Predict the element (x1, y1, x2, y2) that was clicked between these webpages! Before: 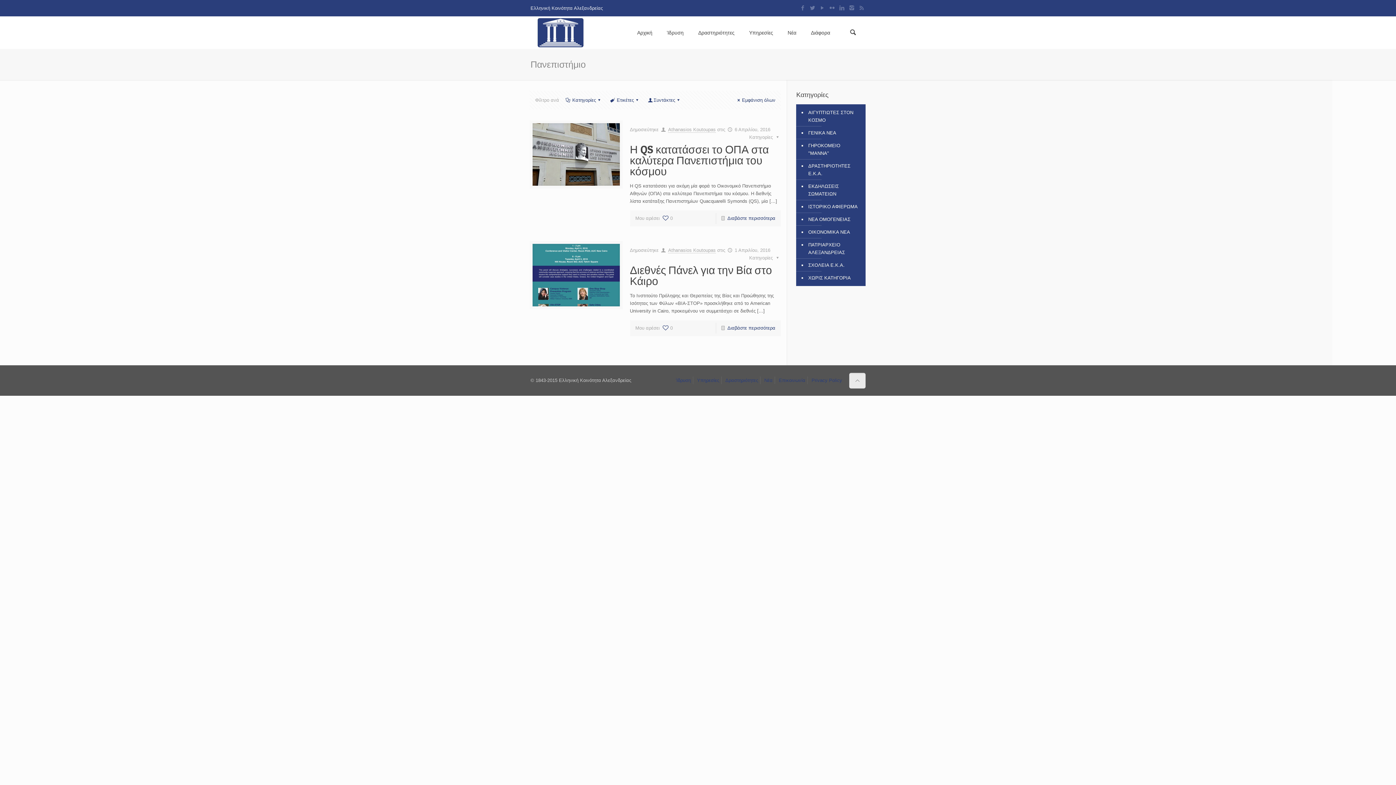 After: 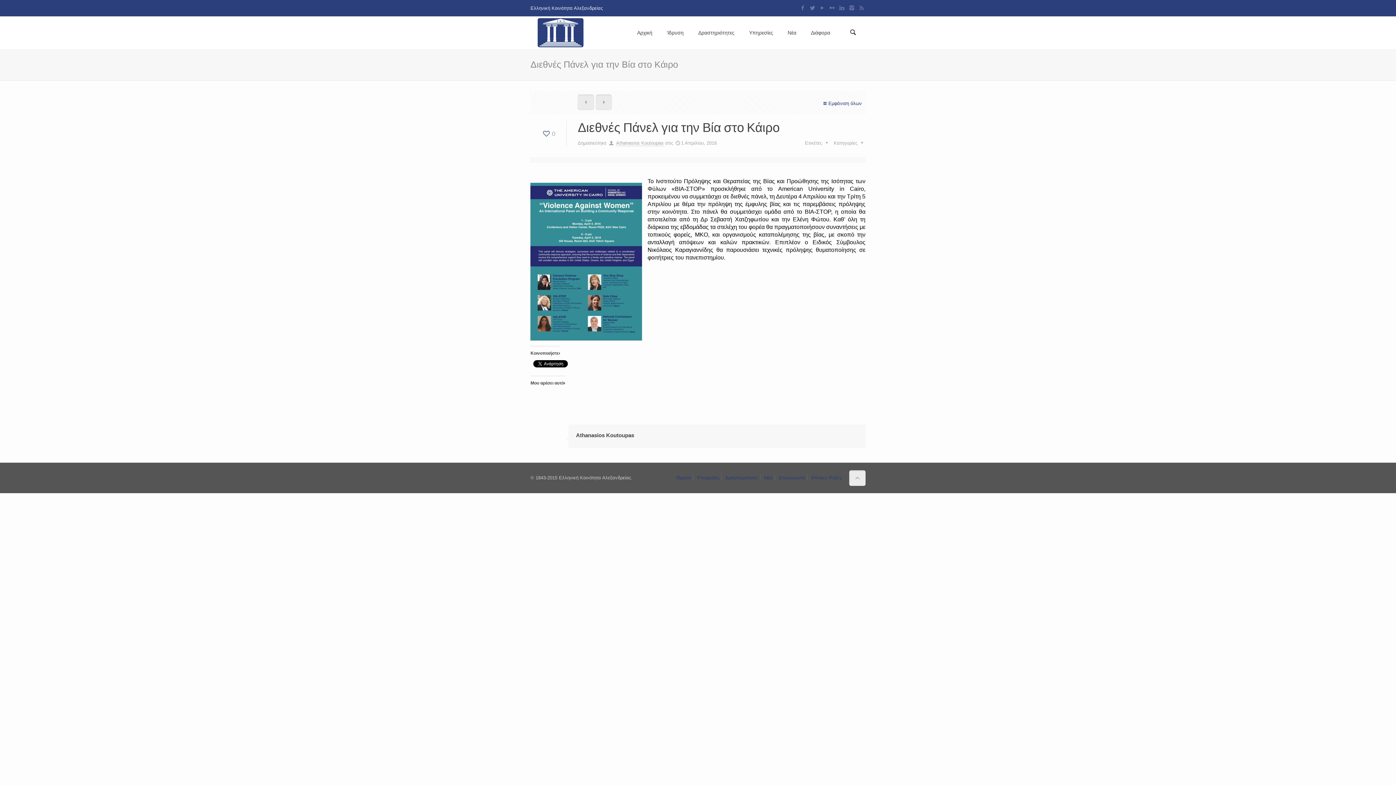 Action: bbox: (727, 325, 775, 330) label: Διαβάστε περισσότερα